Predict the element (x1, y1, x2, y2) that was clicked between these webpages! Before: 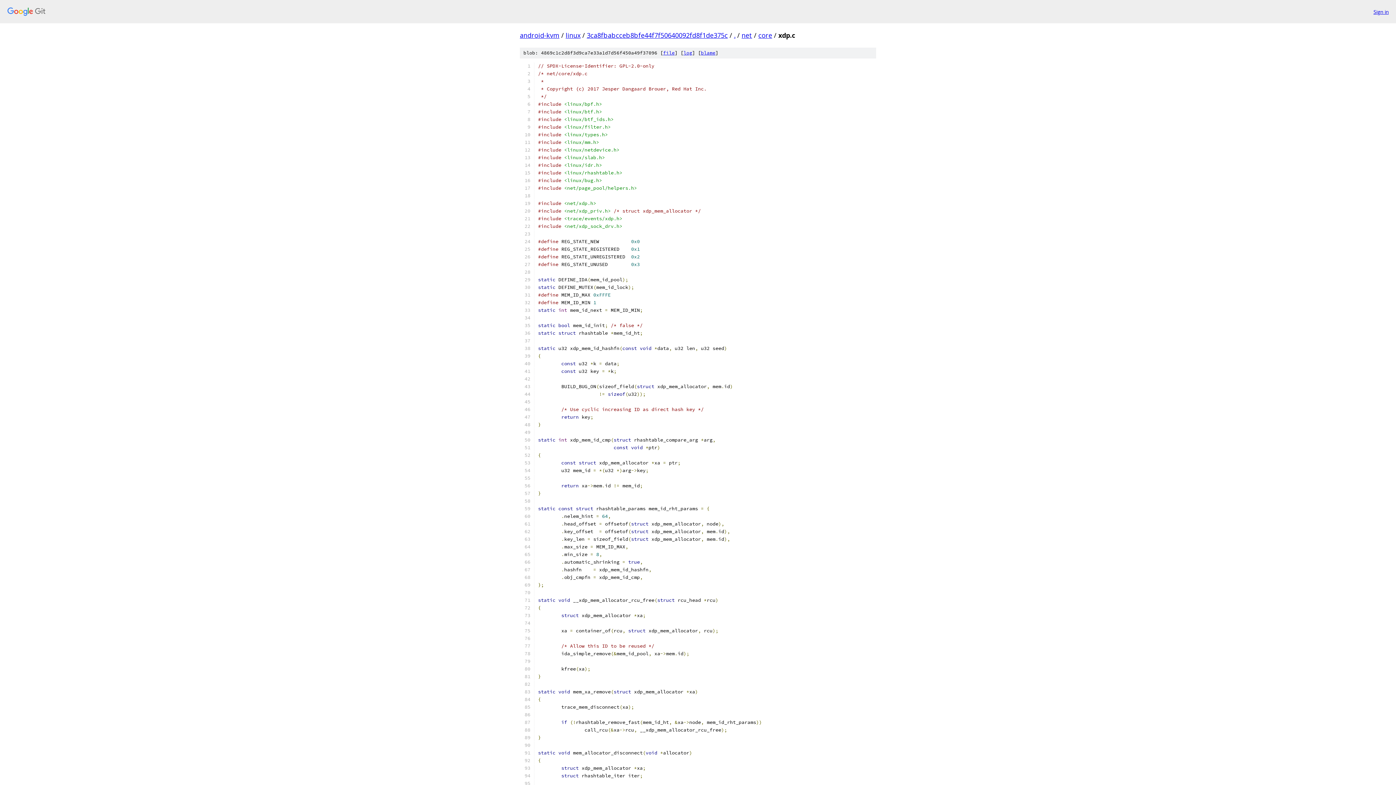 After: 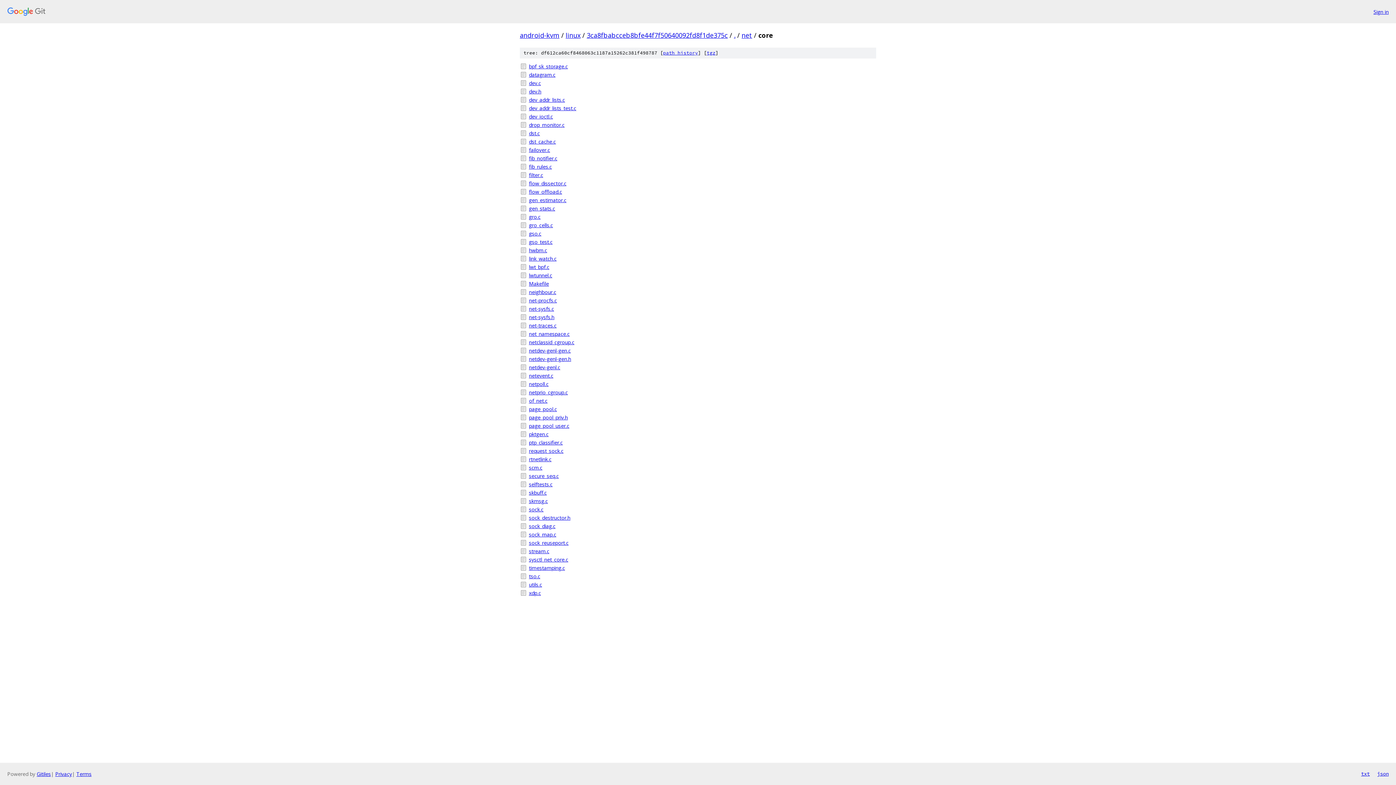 Action: bbox: (758, 30, 772, 39) label: core